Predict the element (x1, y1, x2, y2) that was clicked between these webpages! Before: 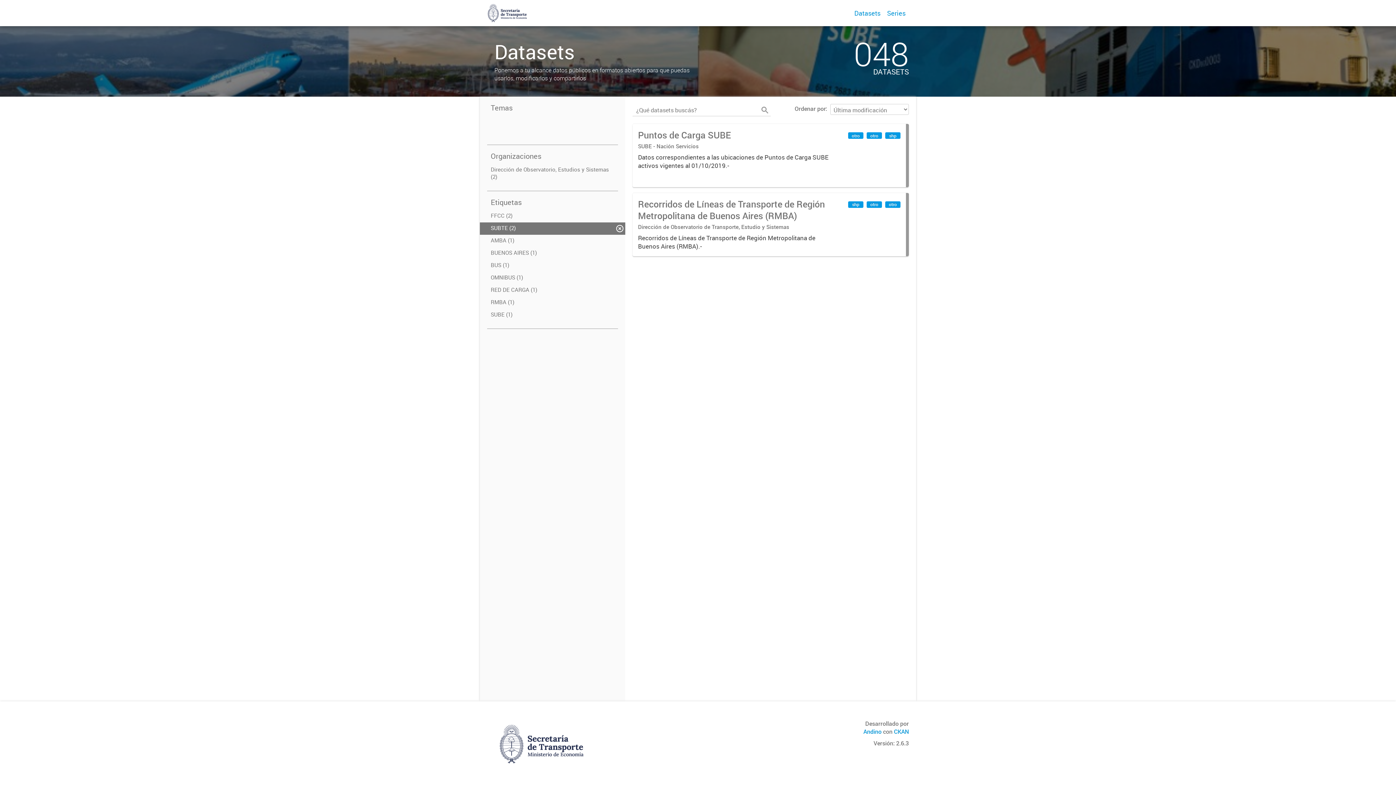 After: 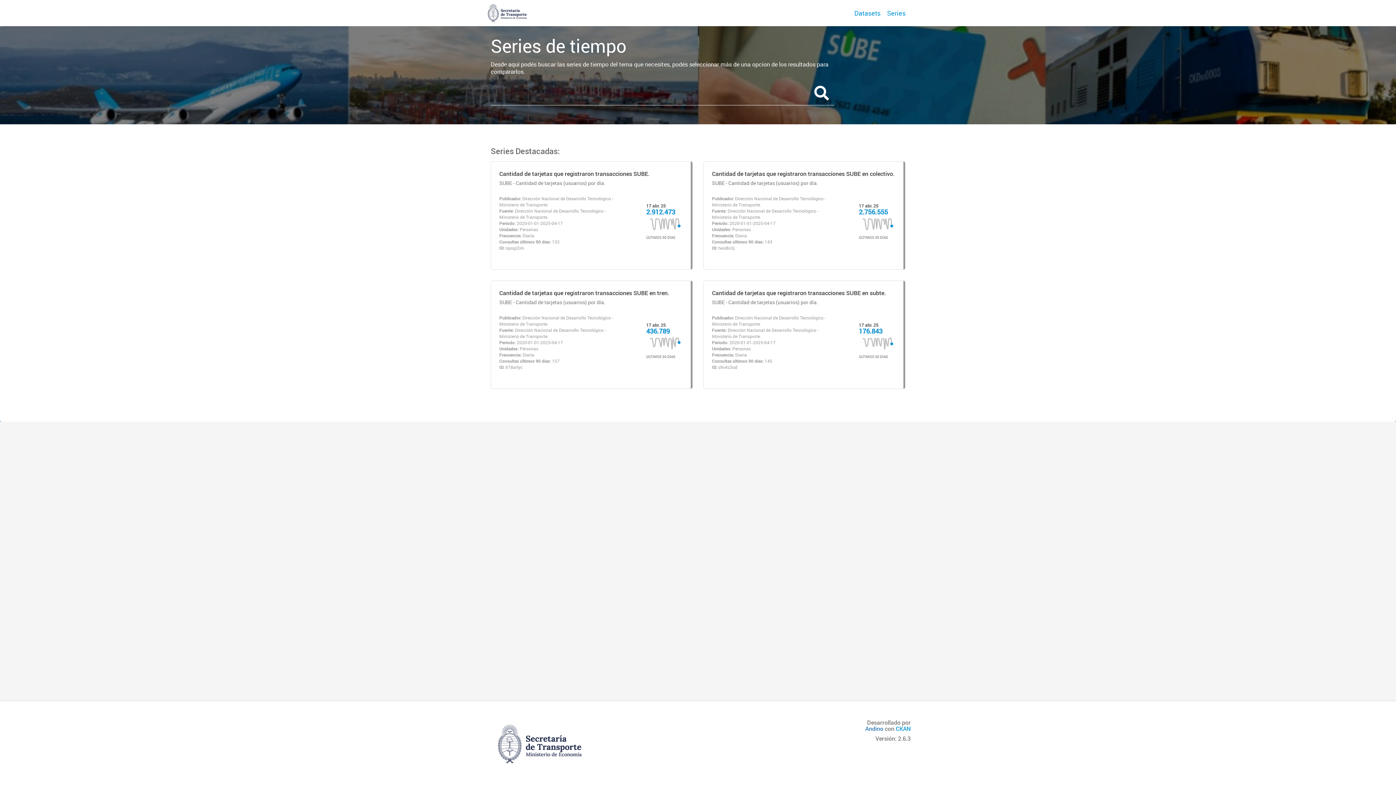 Action: bbox: (883, 0, 909, 26) label: Series